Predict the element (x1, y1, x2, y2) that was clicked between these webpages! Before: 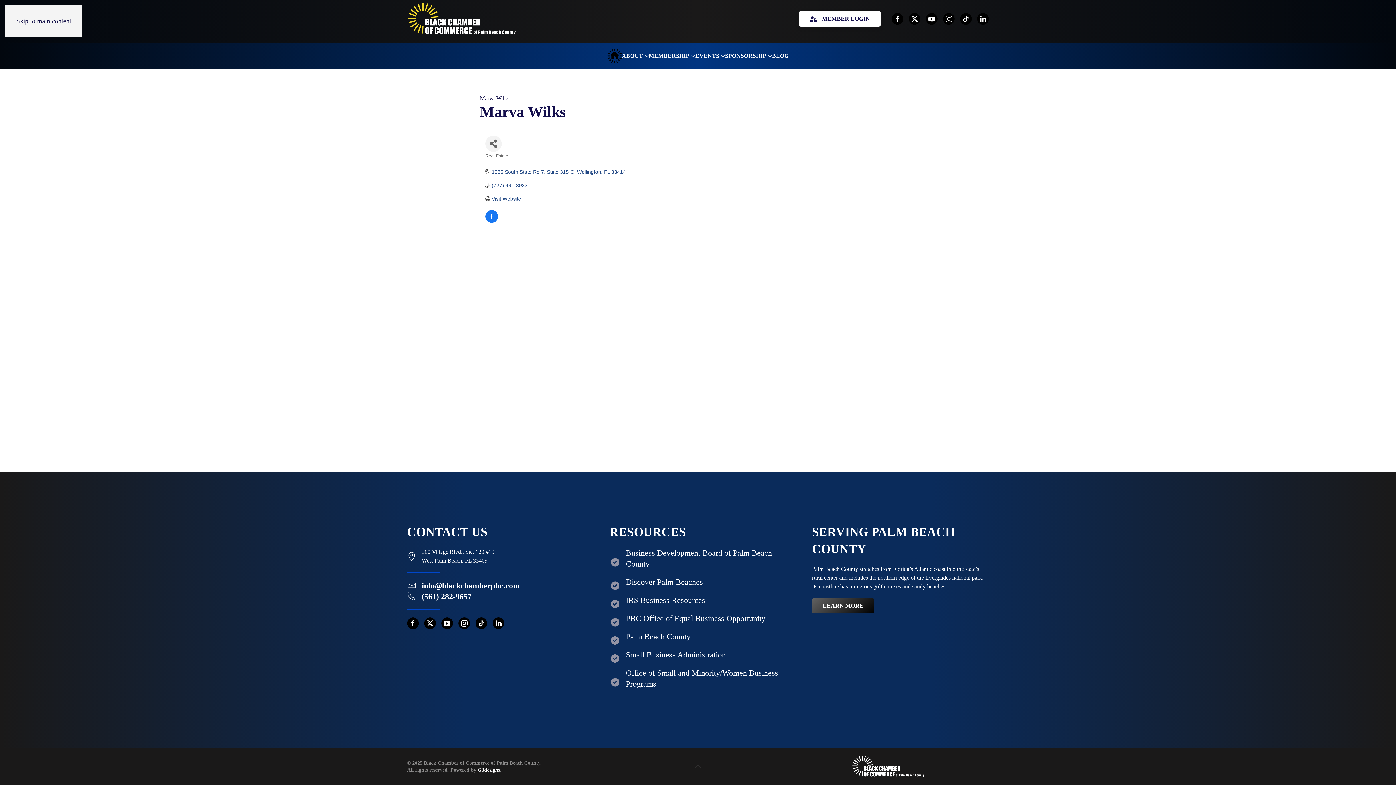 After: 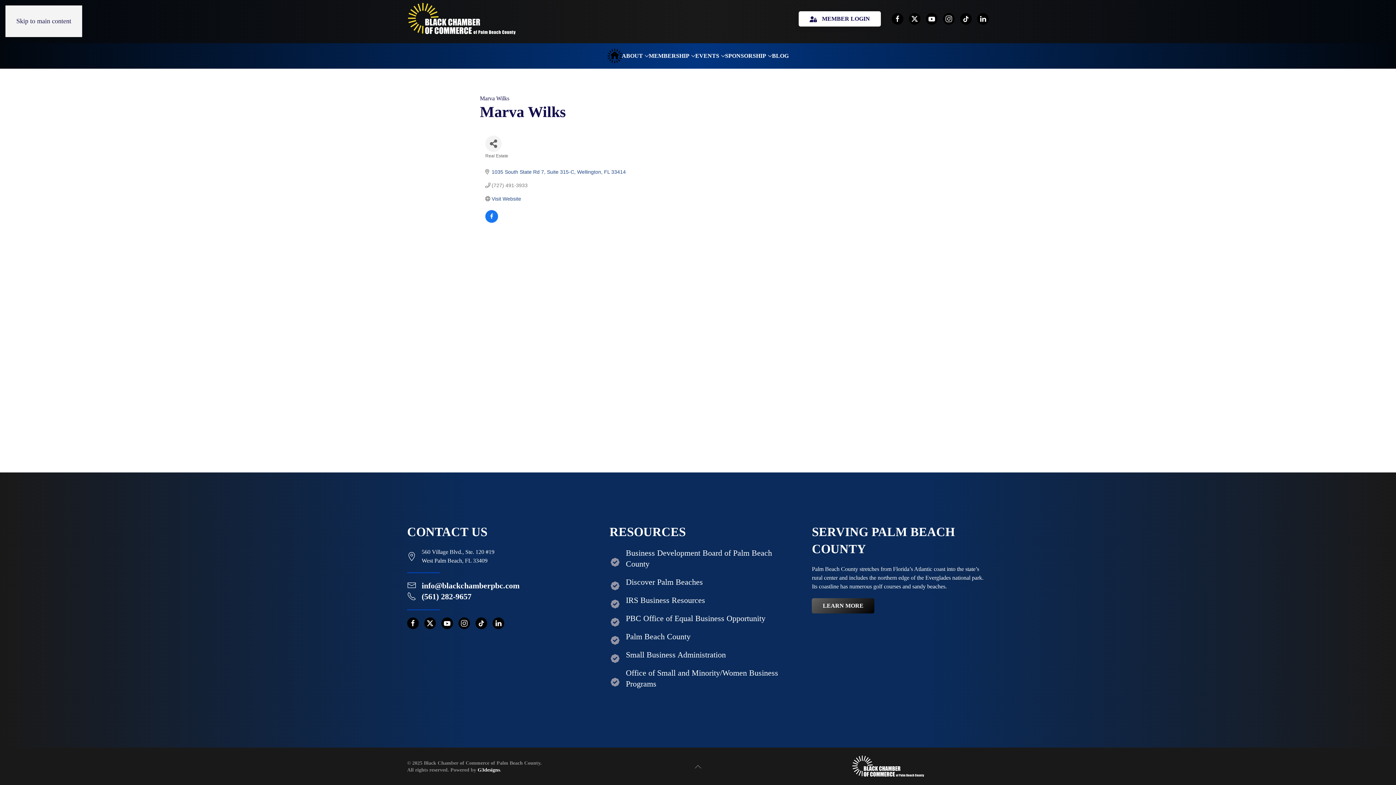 Action: bbox: (491, 182, 527, 188) label: (727) 491-3933